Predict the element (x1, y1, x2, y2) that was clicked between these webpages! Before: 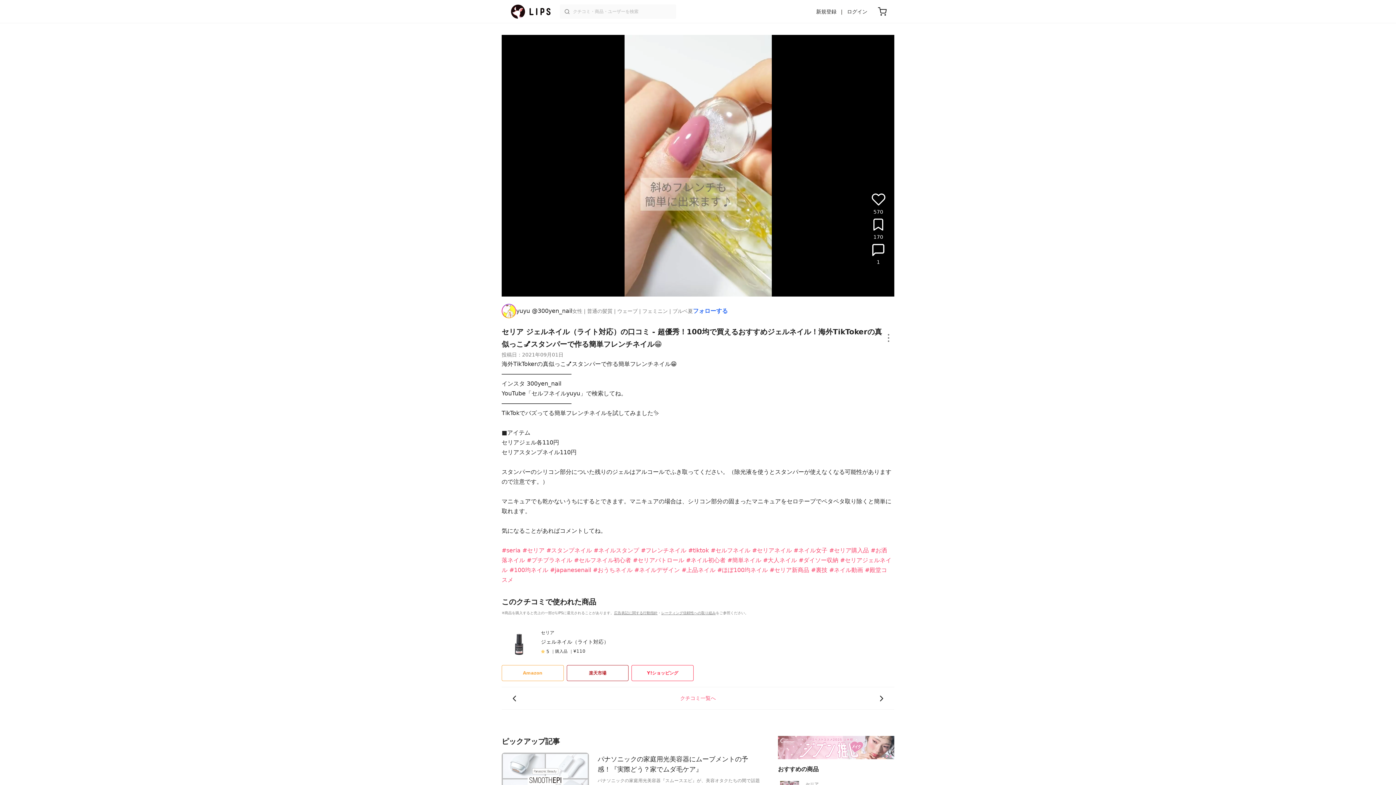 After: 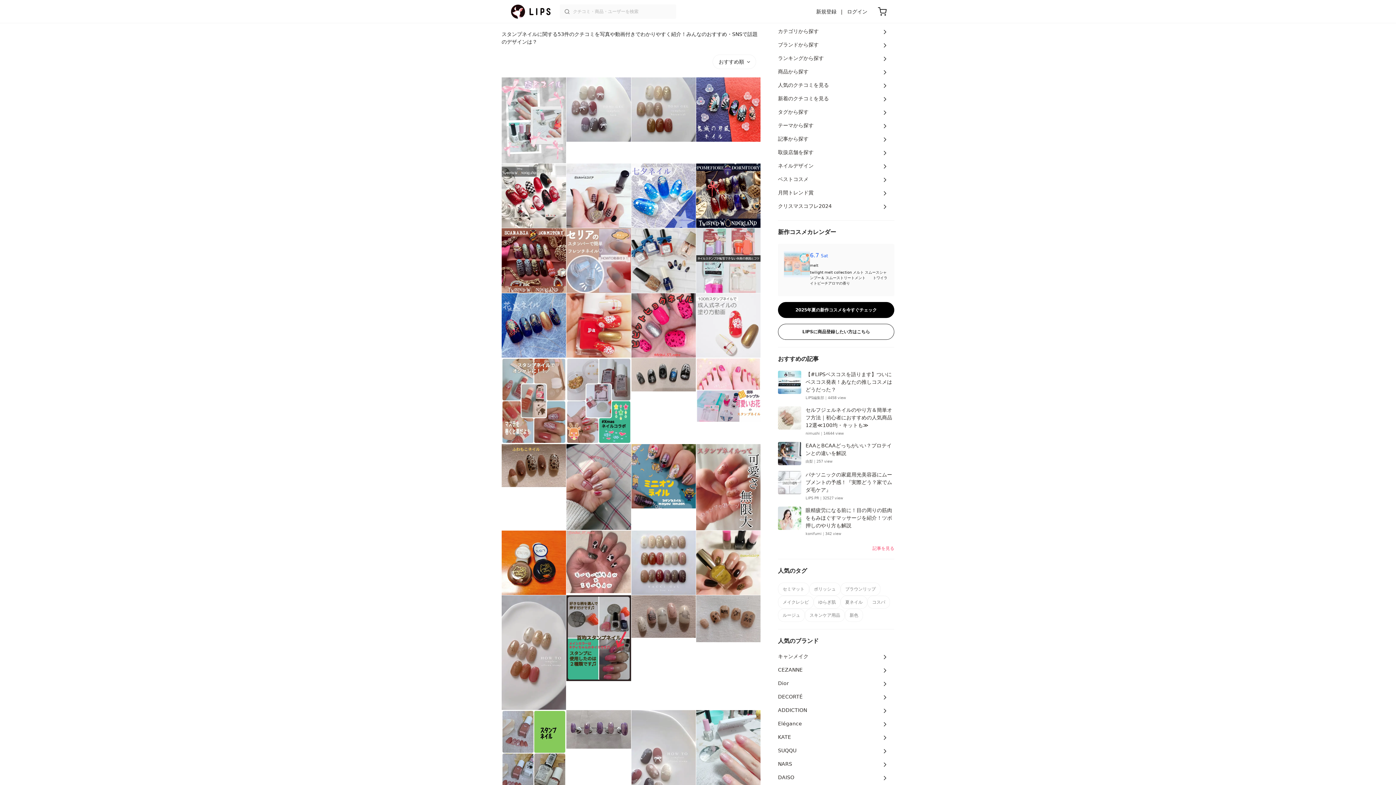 Action: bbox: (546, 547, 592, 554) label: #スタンプネイル